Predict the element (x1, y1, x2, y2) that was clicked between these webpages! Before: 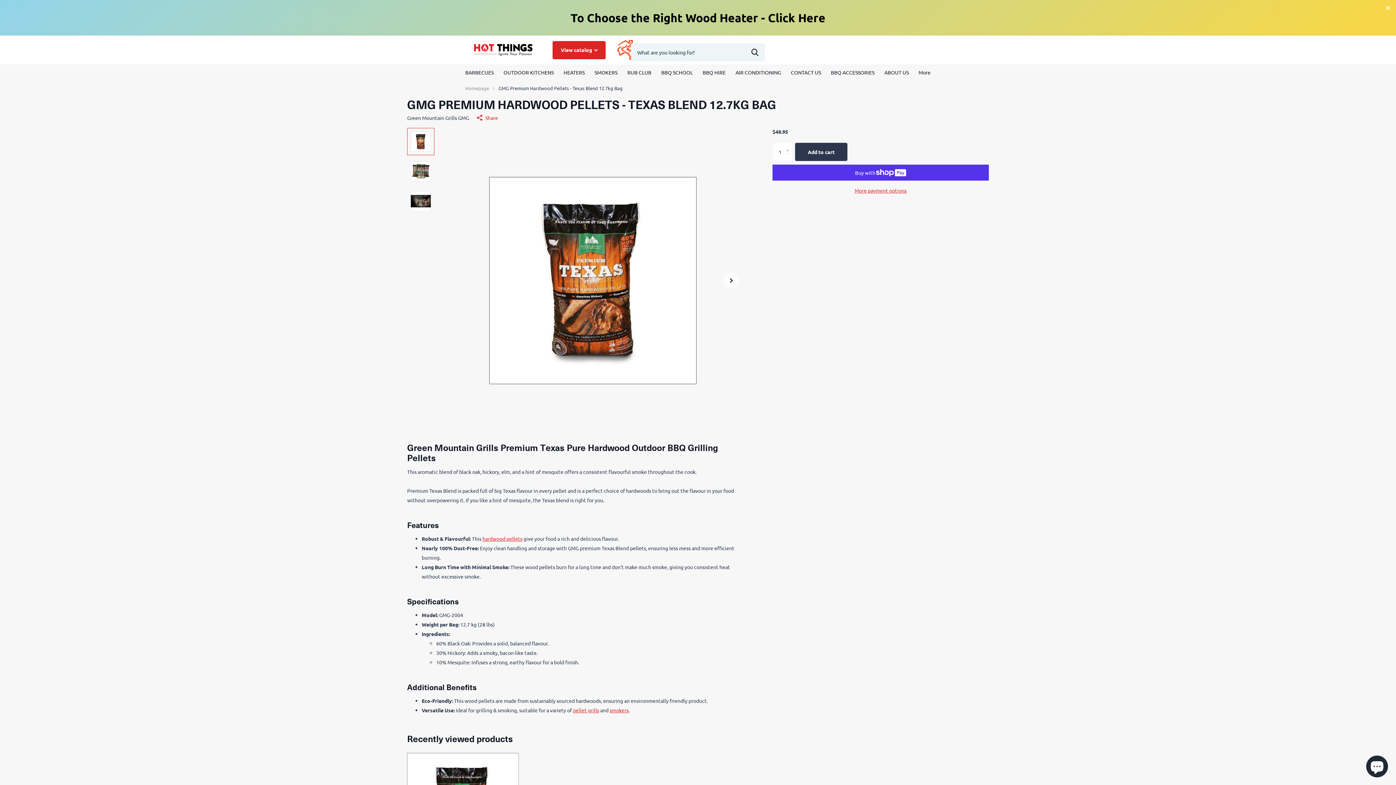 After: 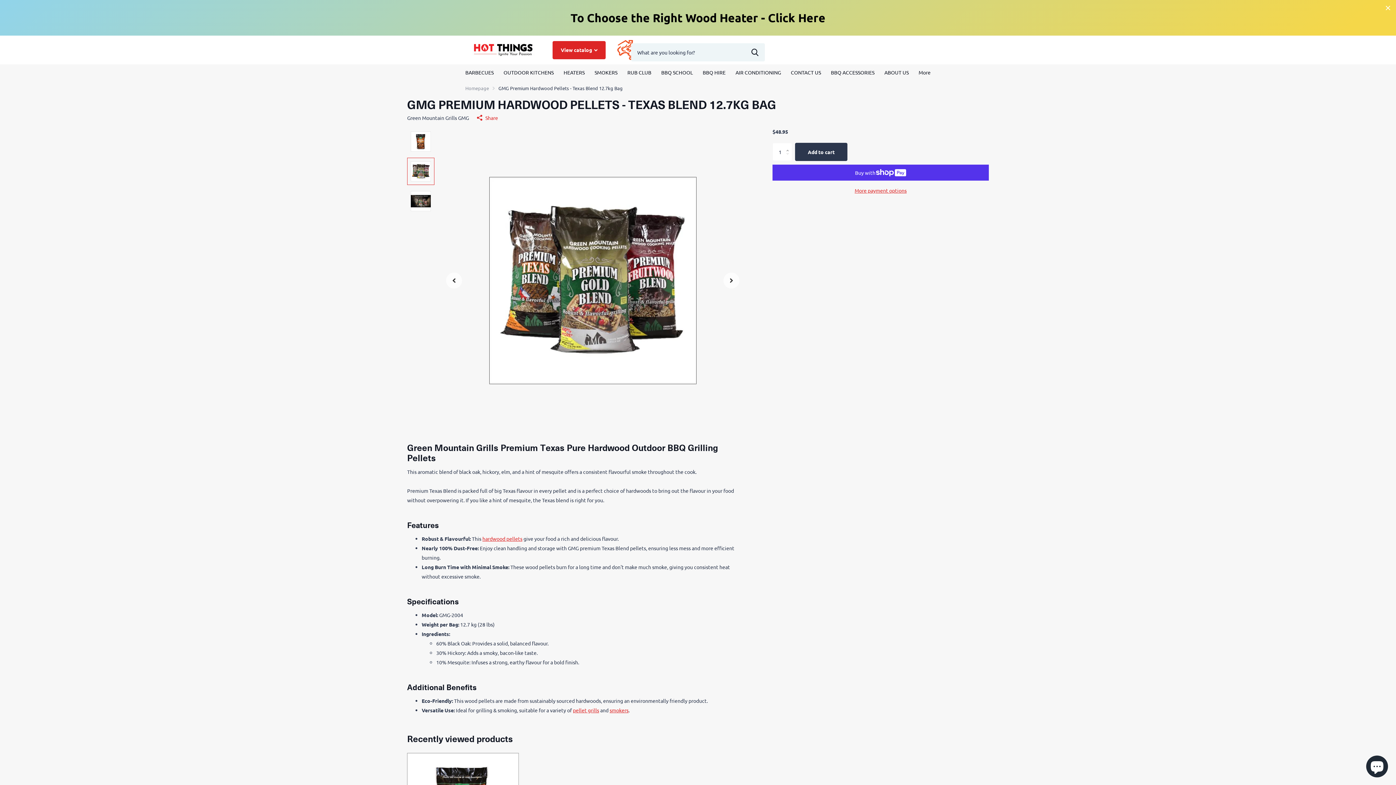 Action: bbox: (407, 157, 434, 185)